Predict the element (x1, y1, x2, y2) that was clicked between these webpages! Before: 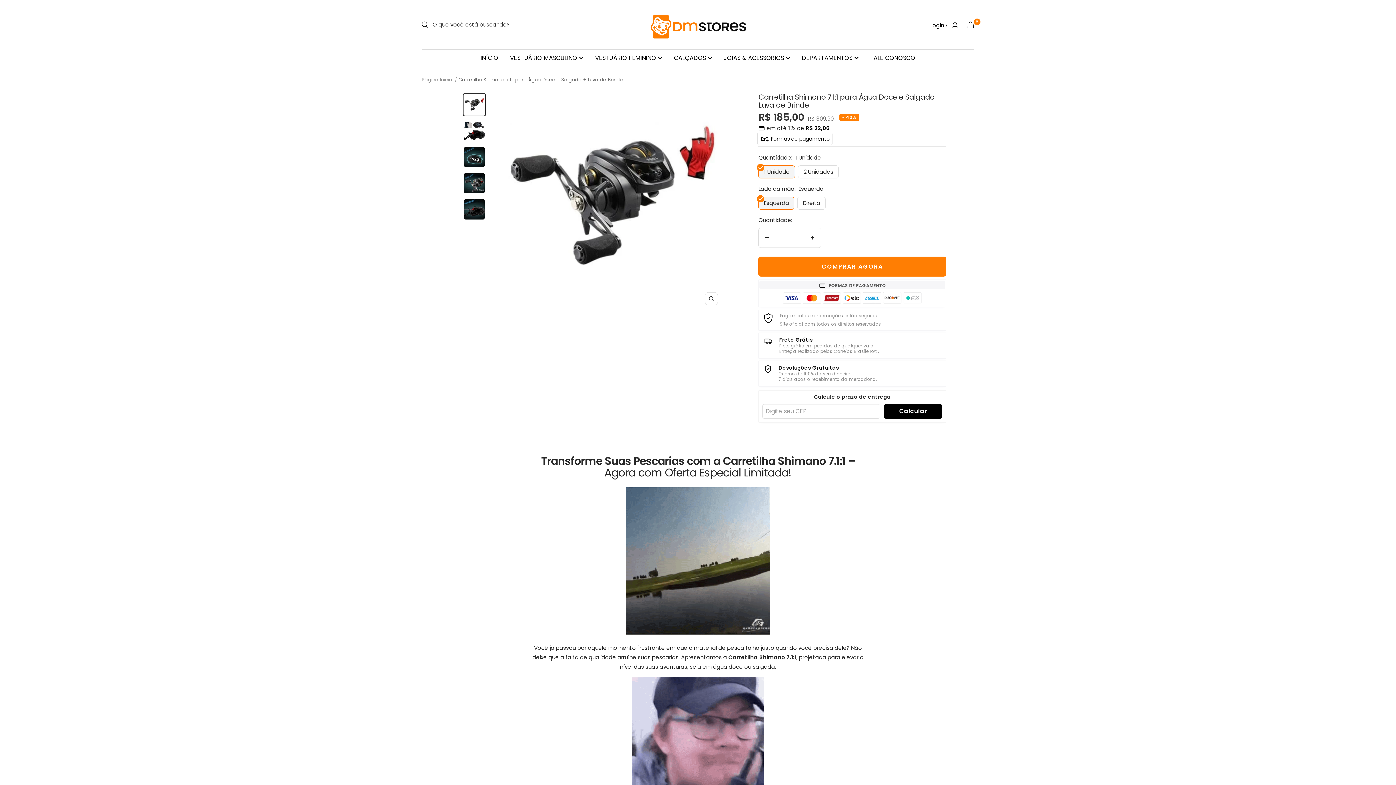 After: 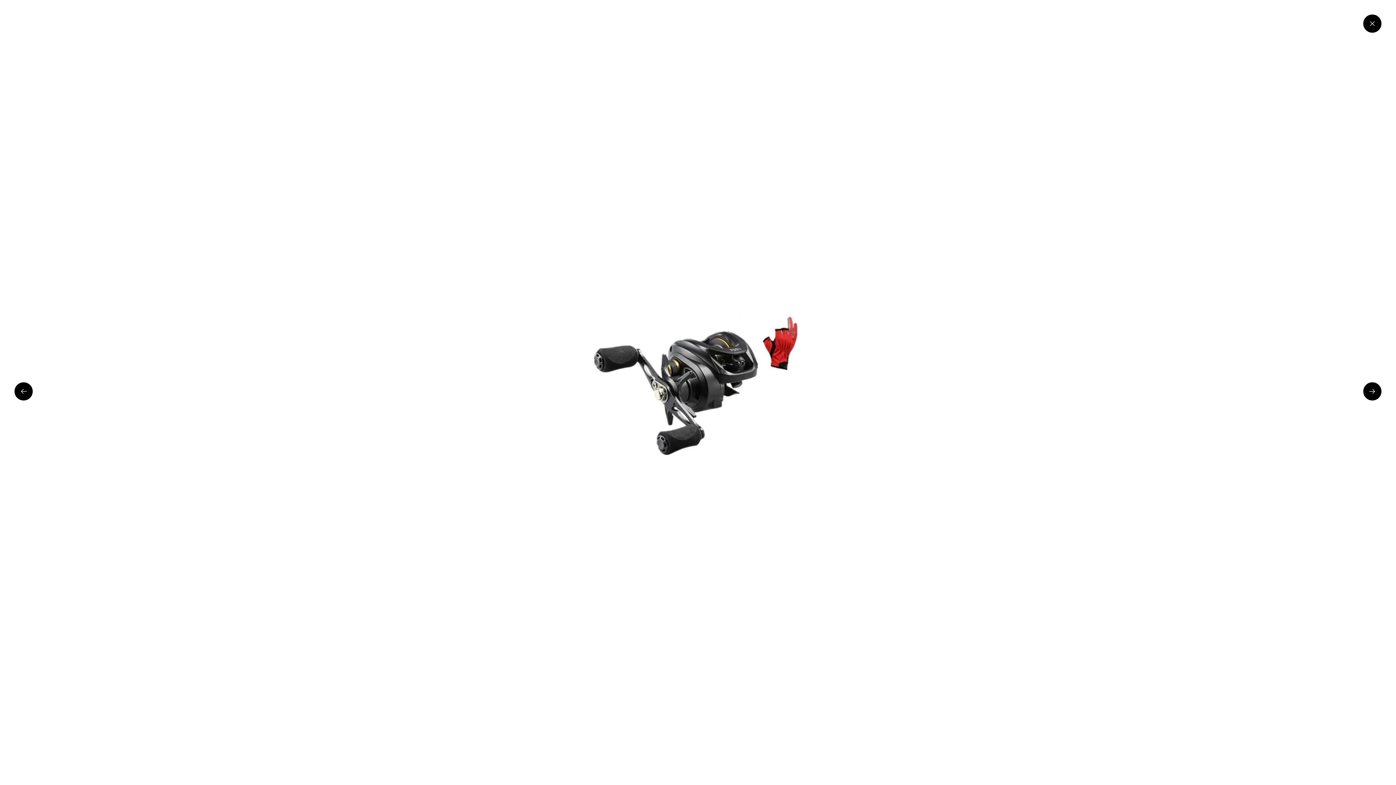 Action: label: Zoom bbox: (705, 292, 718, 305)